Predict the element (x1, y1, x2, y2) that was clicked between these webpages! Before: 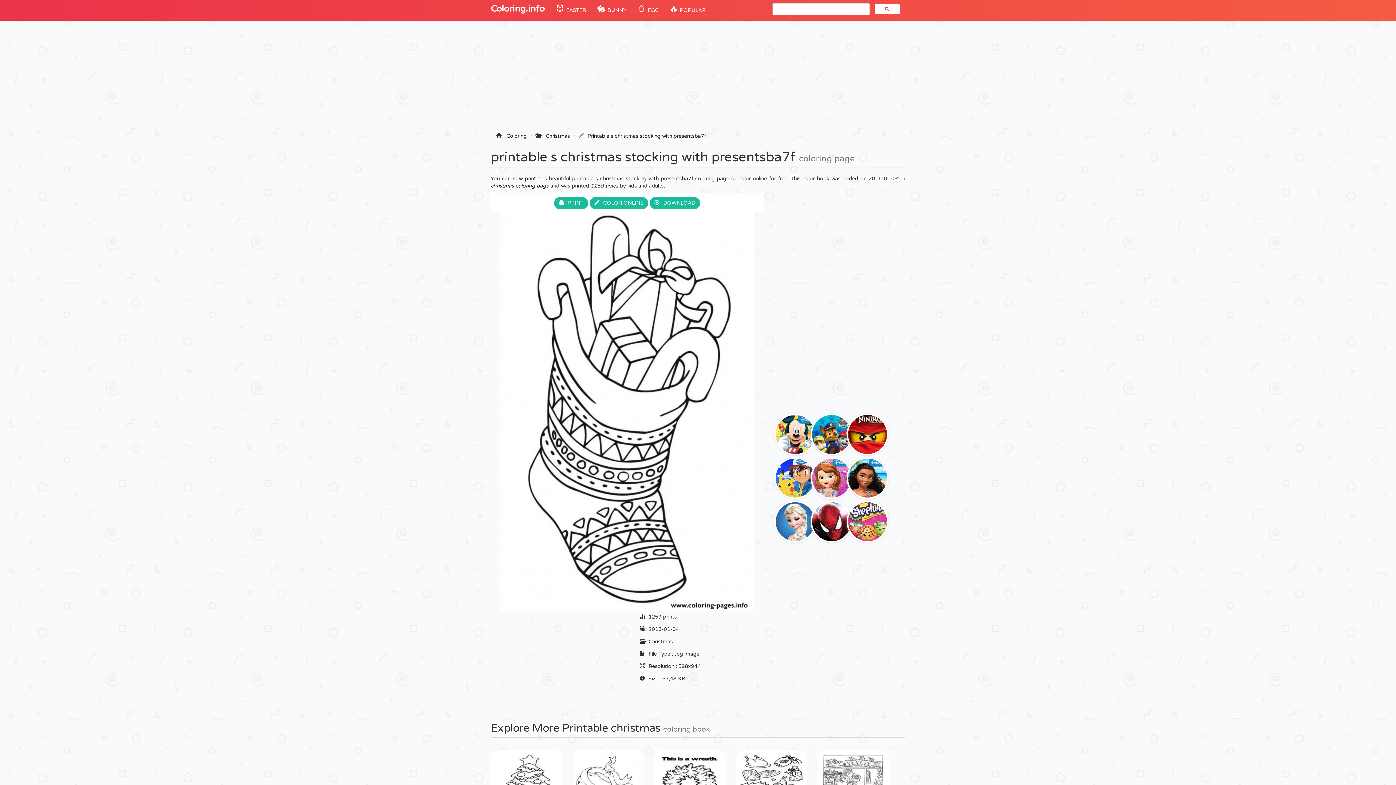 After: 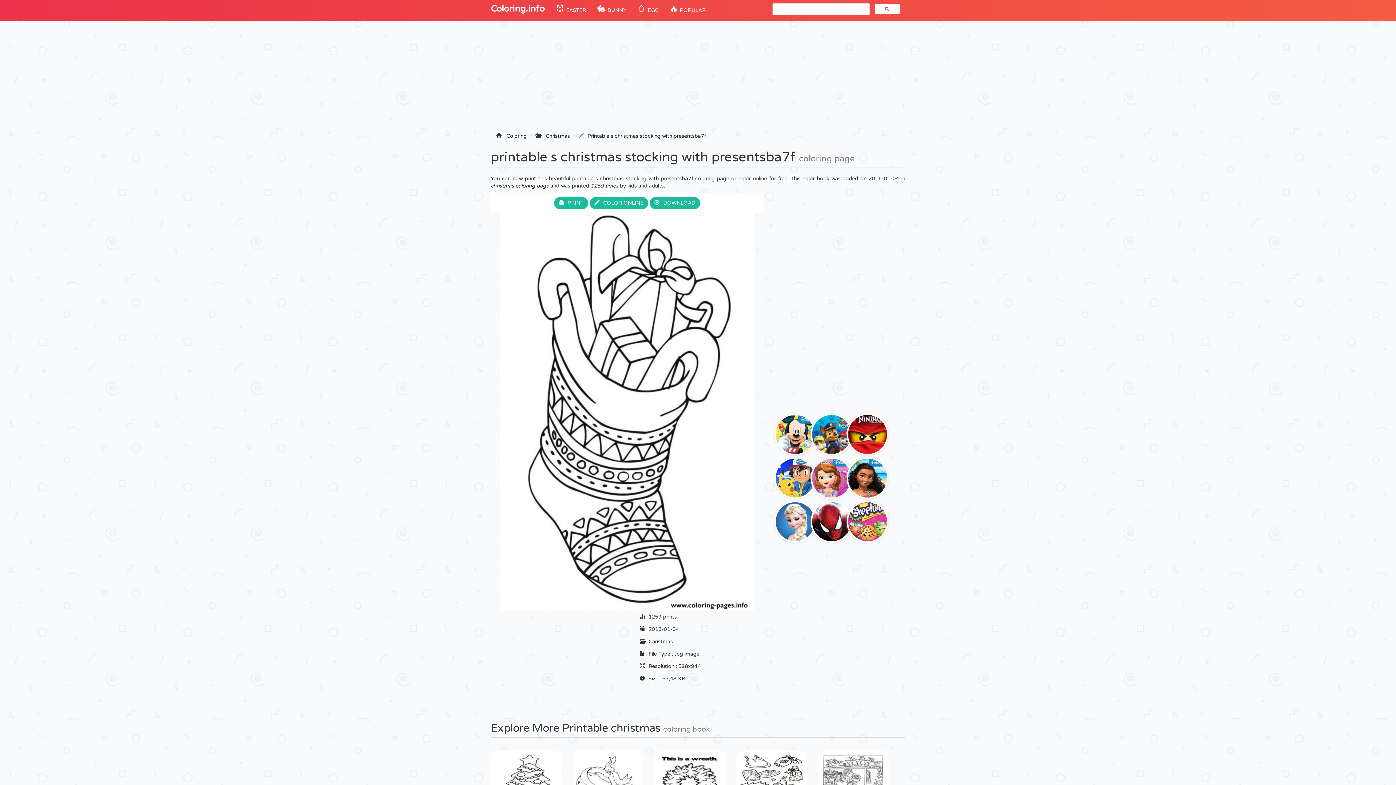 Action: label: Printable s christmas stocking with presentsba7f bbox: (587, 133, 706, 139)